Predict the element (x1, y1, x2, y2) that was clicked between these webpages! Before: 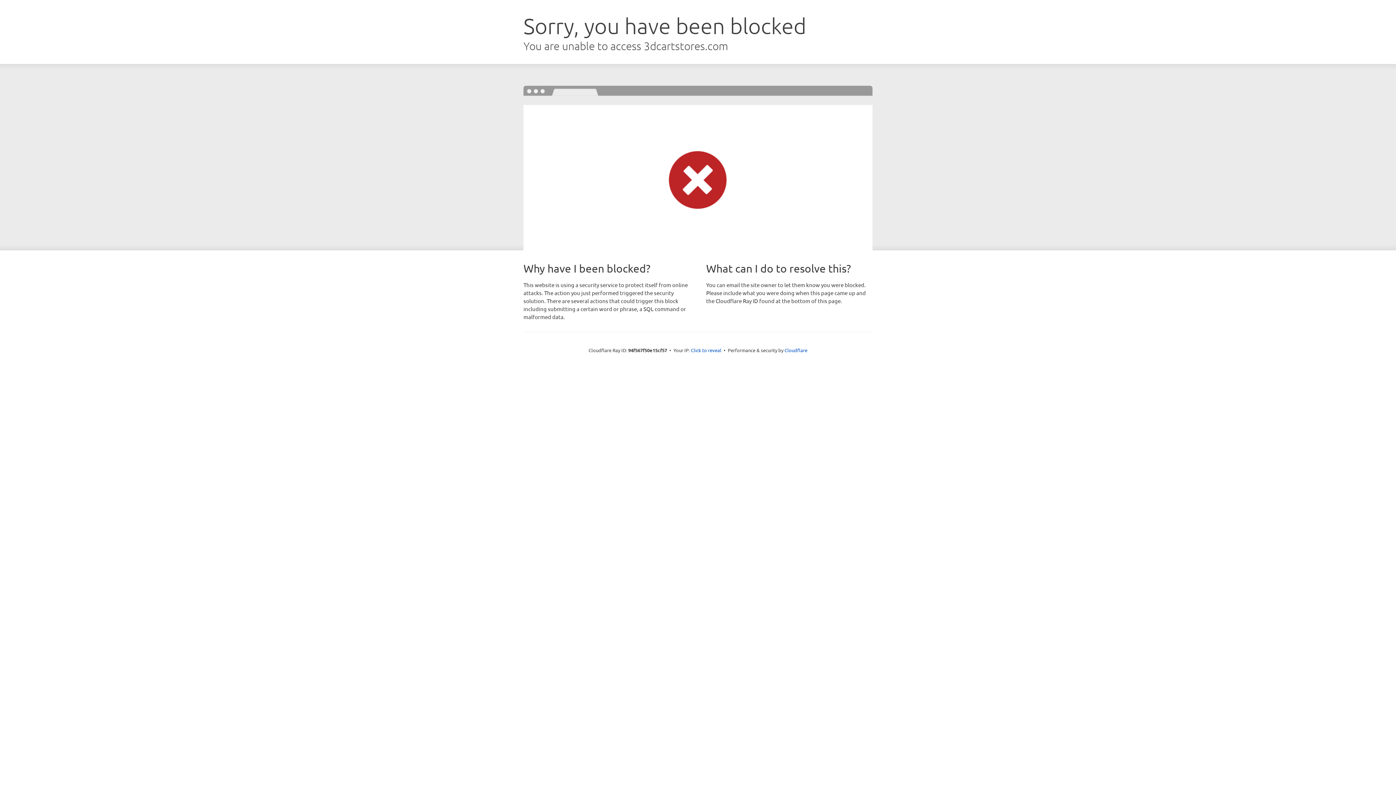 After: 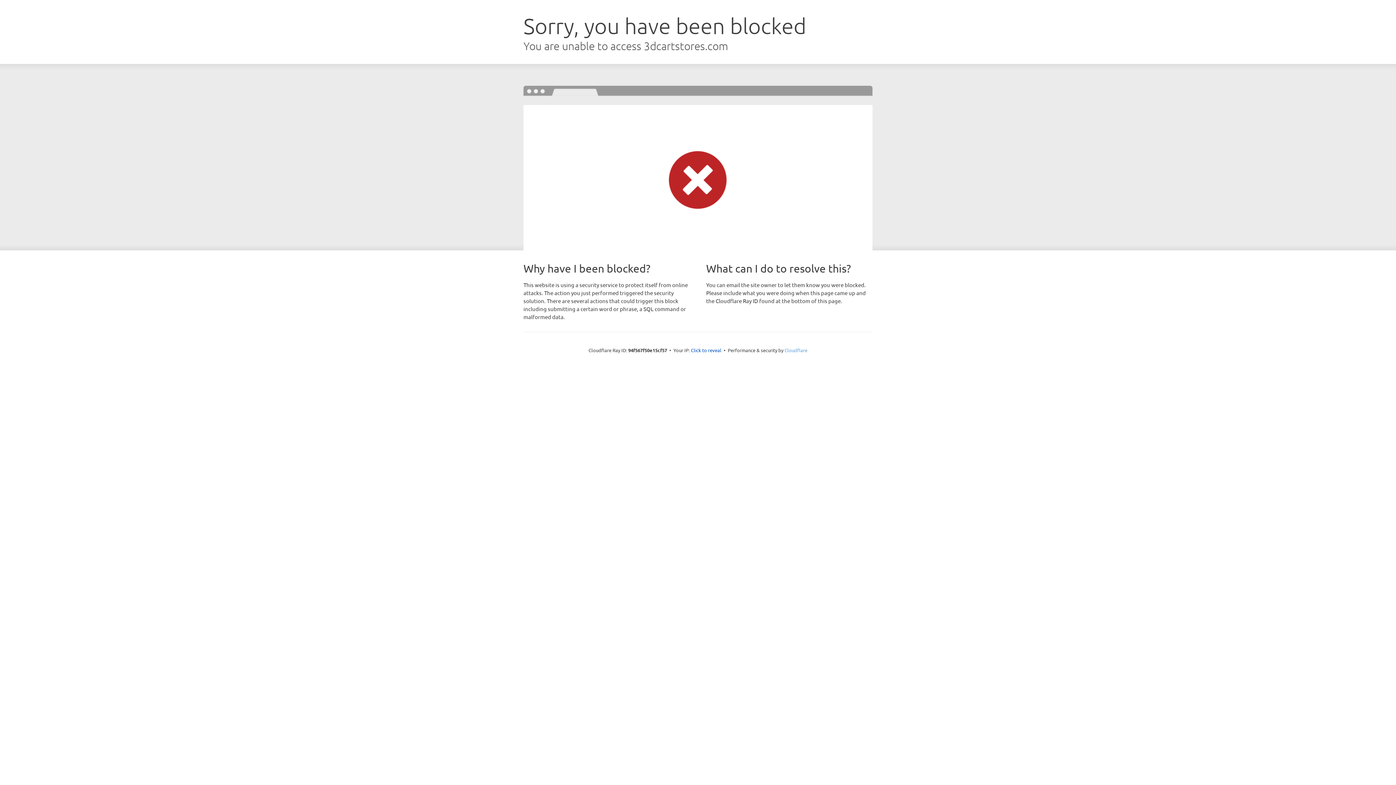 Action: label: Cloudflare bbox: (784, 347, 807, 353)